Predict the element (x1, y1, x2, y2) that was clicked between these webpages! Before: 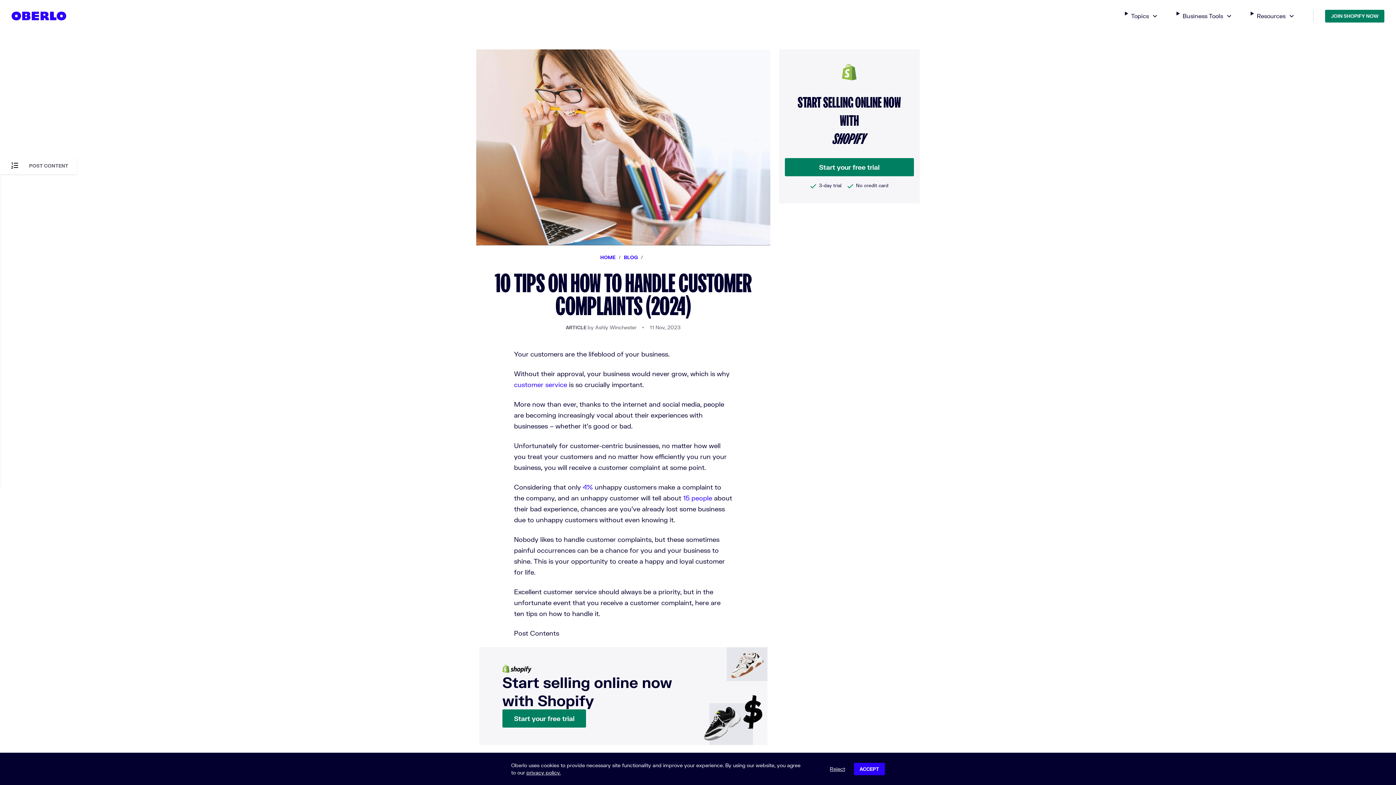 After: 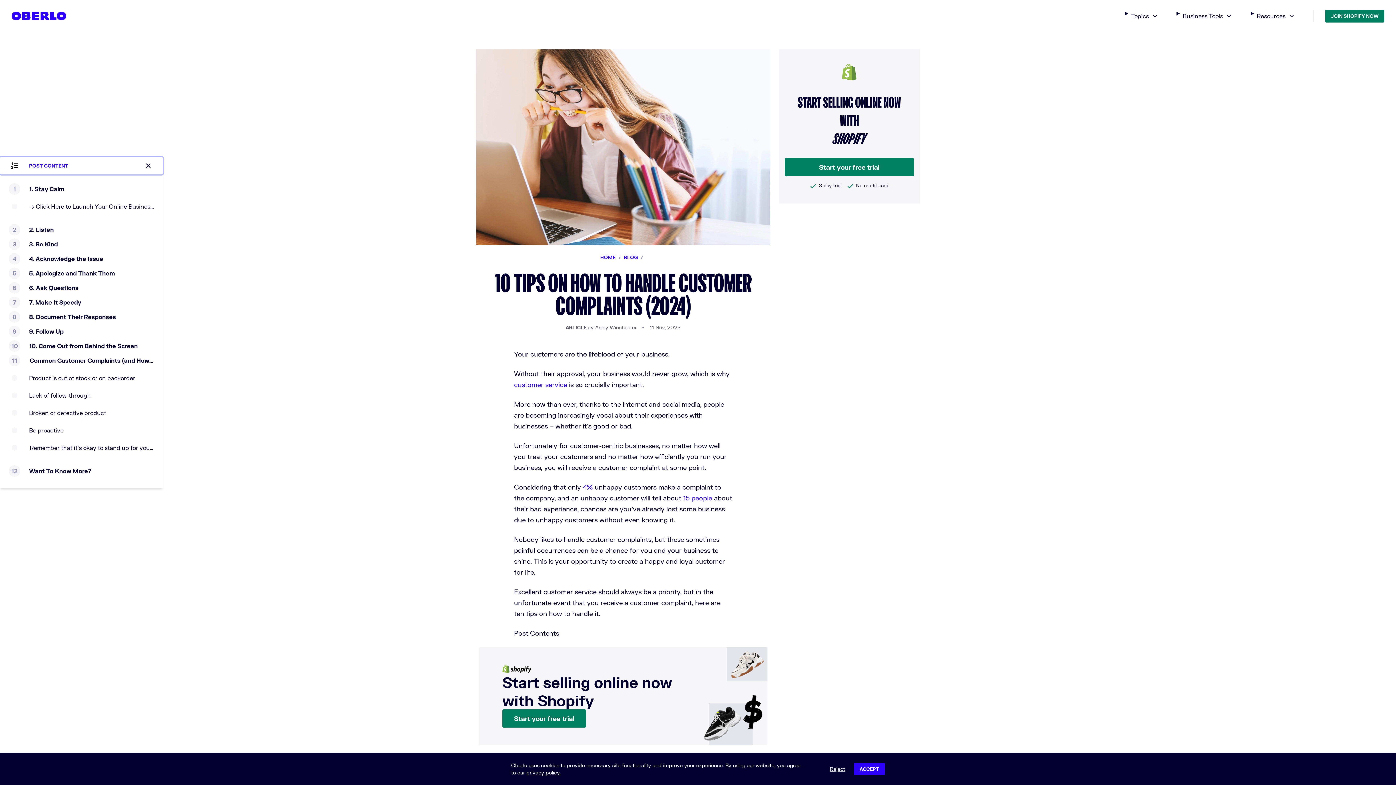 Action: bbox: (0, 157, 77, 174) label: POST CONTENT